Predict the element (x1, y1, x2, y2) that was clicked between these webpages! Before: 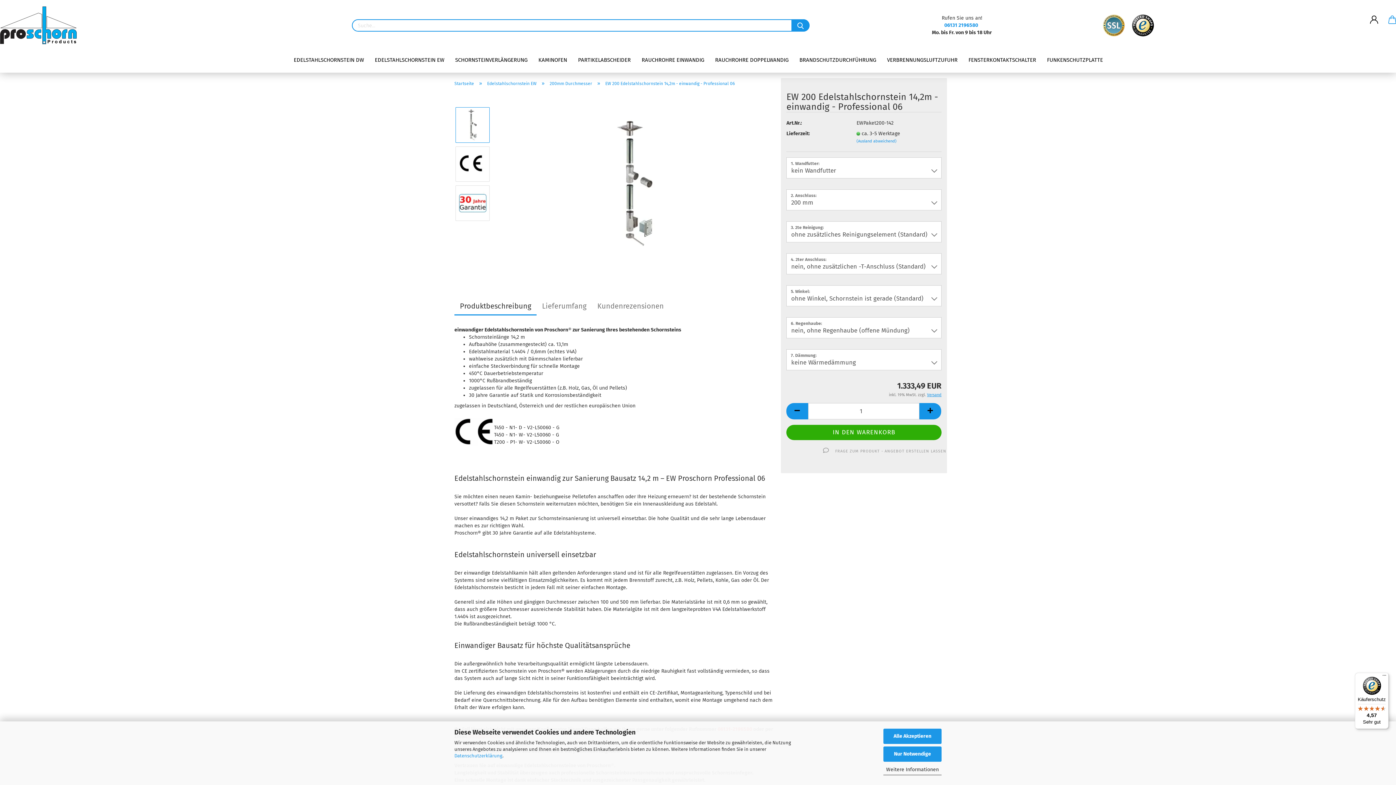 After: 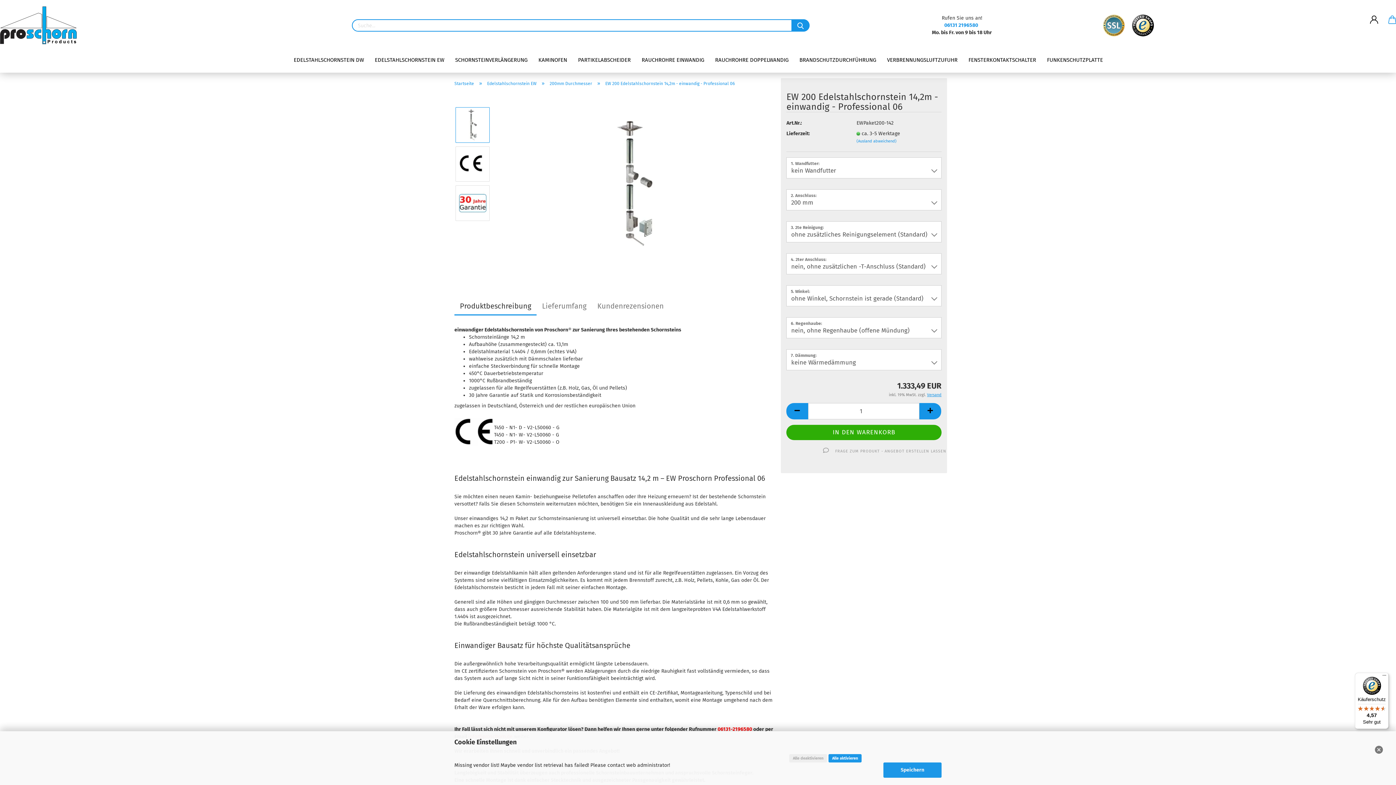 Action: bbox: (883, 764, 941, 775) label: Weitere Informationen